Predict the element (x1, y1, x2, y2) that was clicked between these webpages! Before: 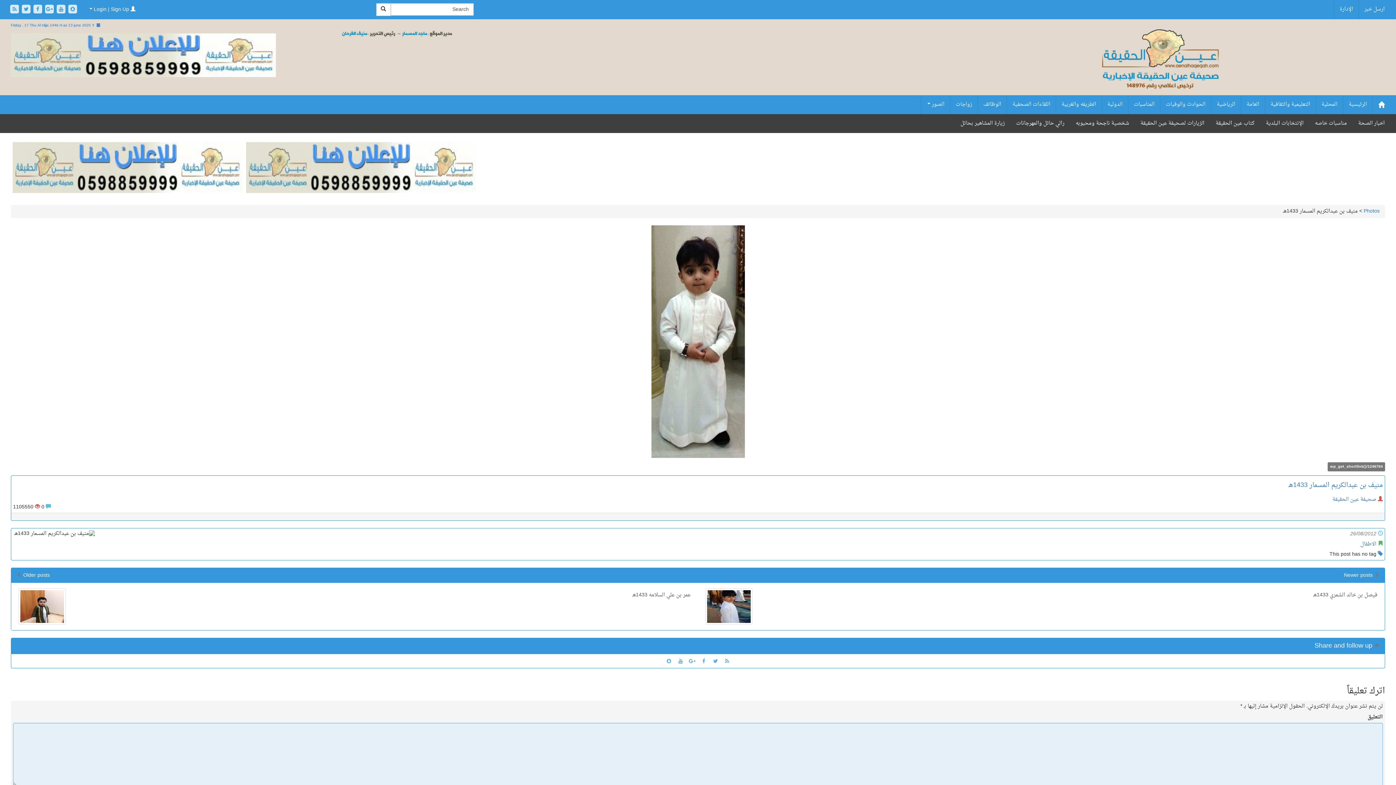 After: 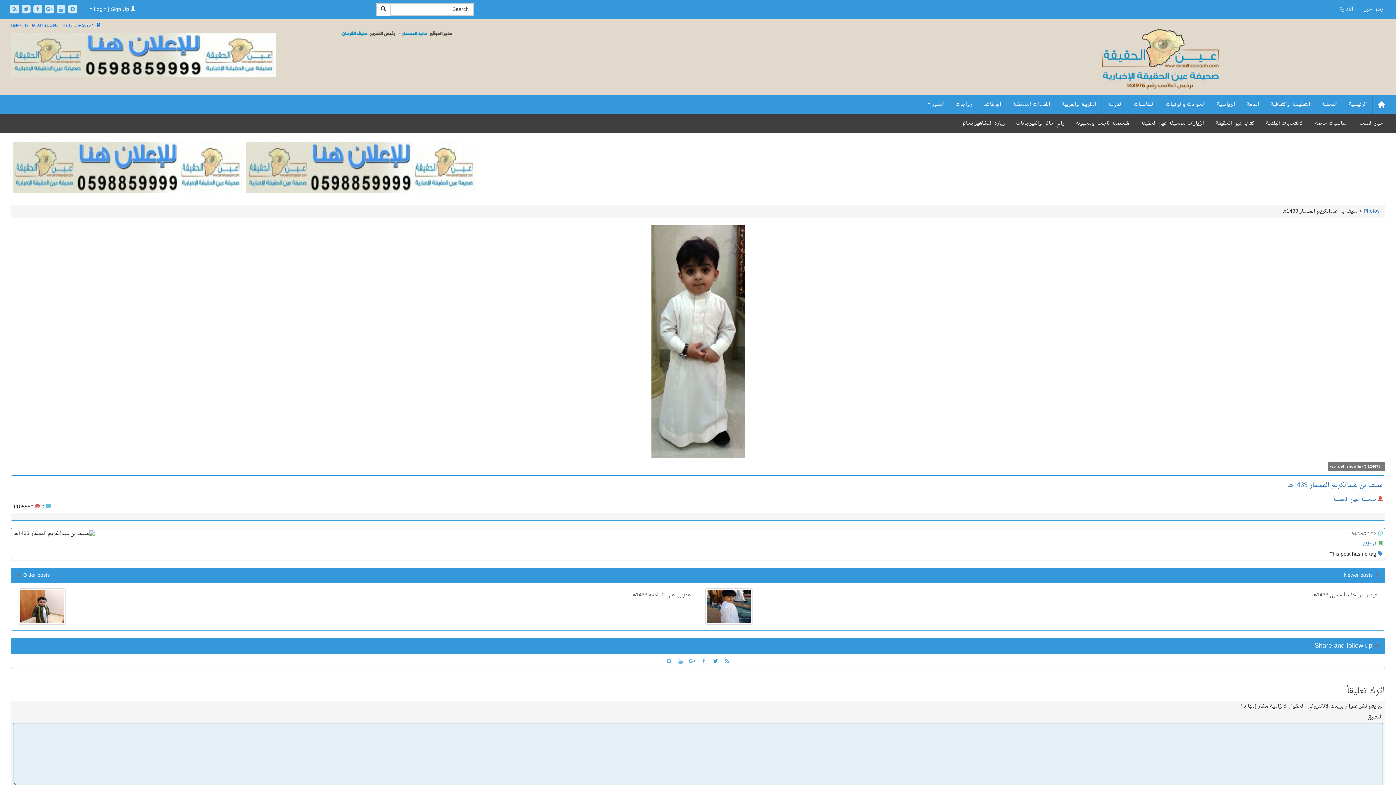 Action: label:   bbox: (709, 657, 720, 667)